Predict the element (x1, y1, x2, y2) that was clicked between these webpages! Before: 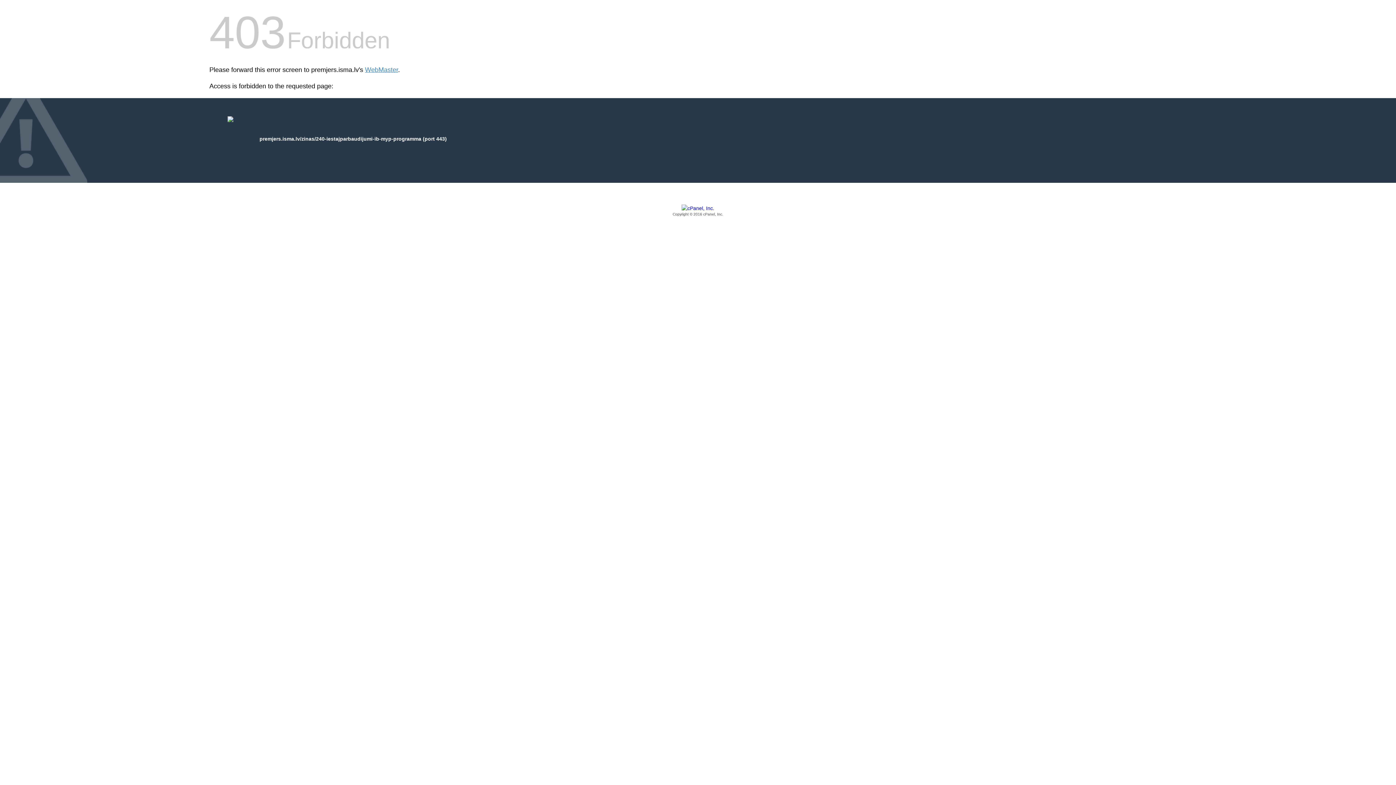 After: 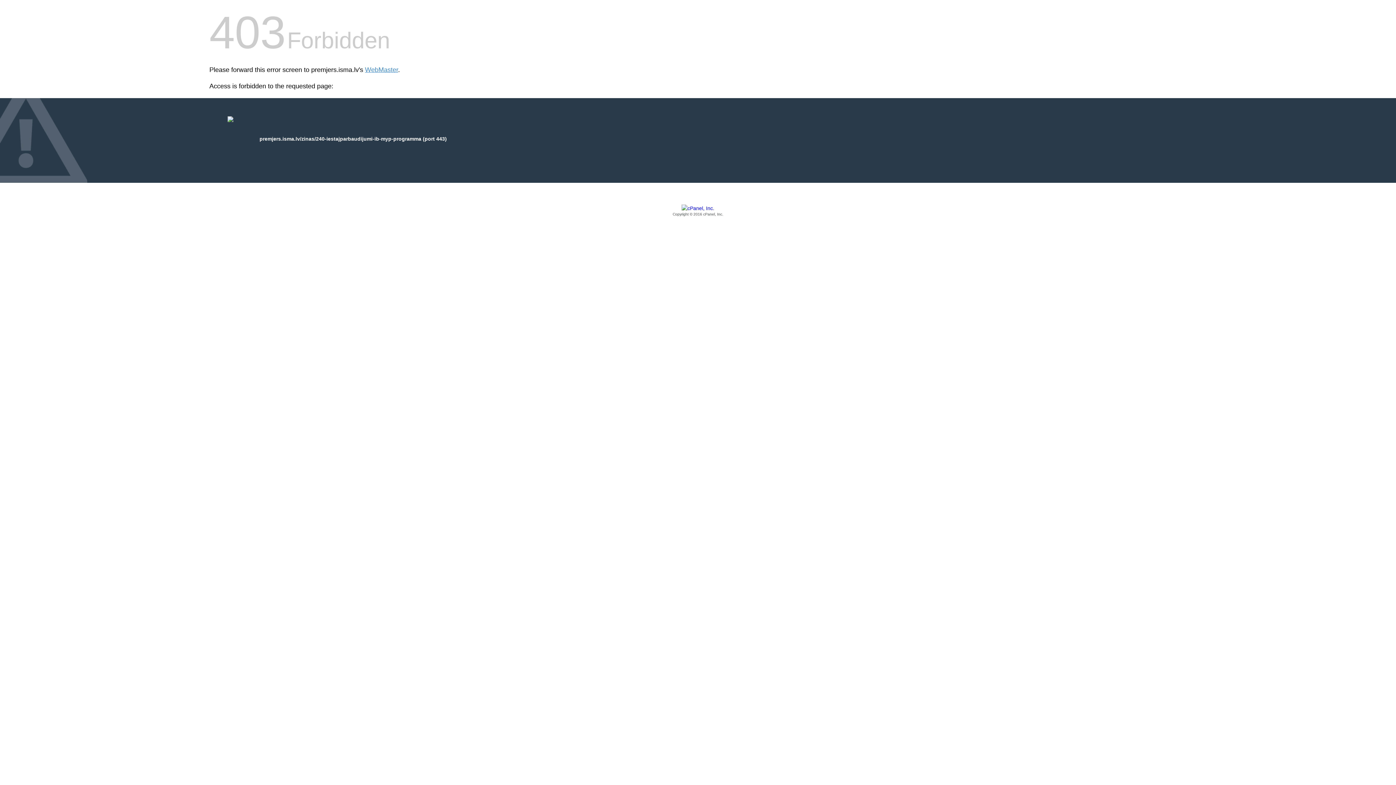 Action: label: Copyright © 2016 cPanel, Inc. bbox: (209, 205, 1186, 217)